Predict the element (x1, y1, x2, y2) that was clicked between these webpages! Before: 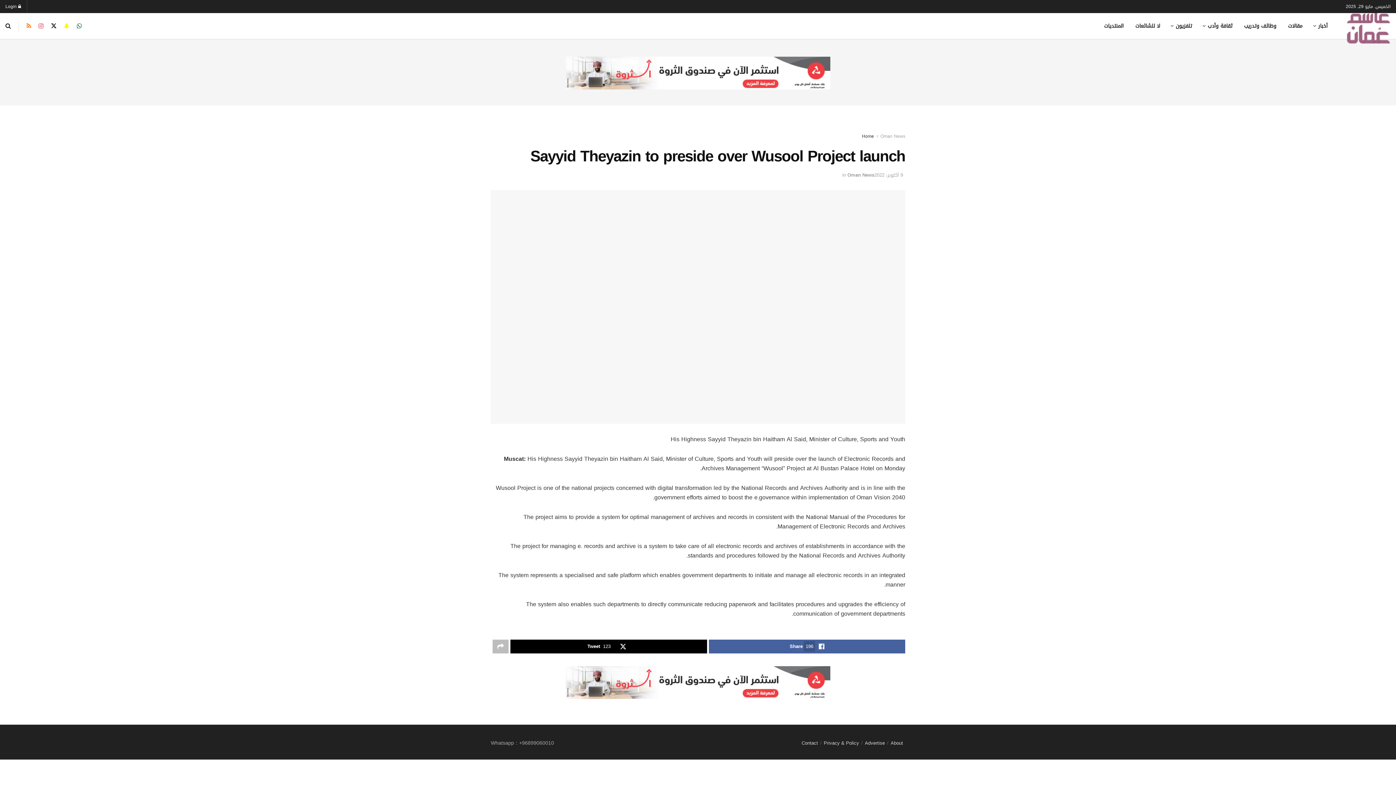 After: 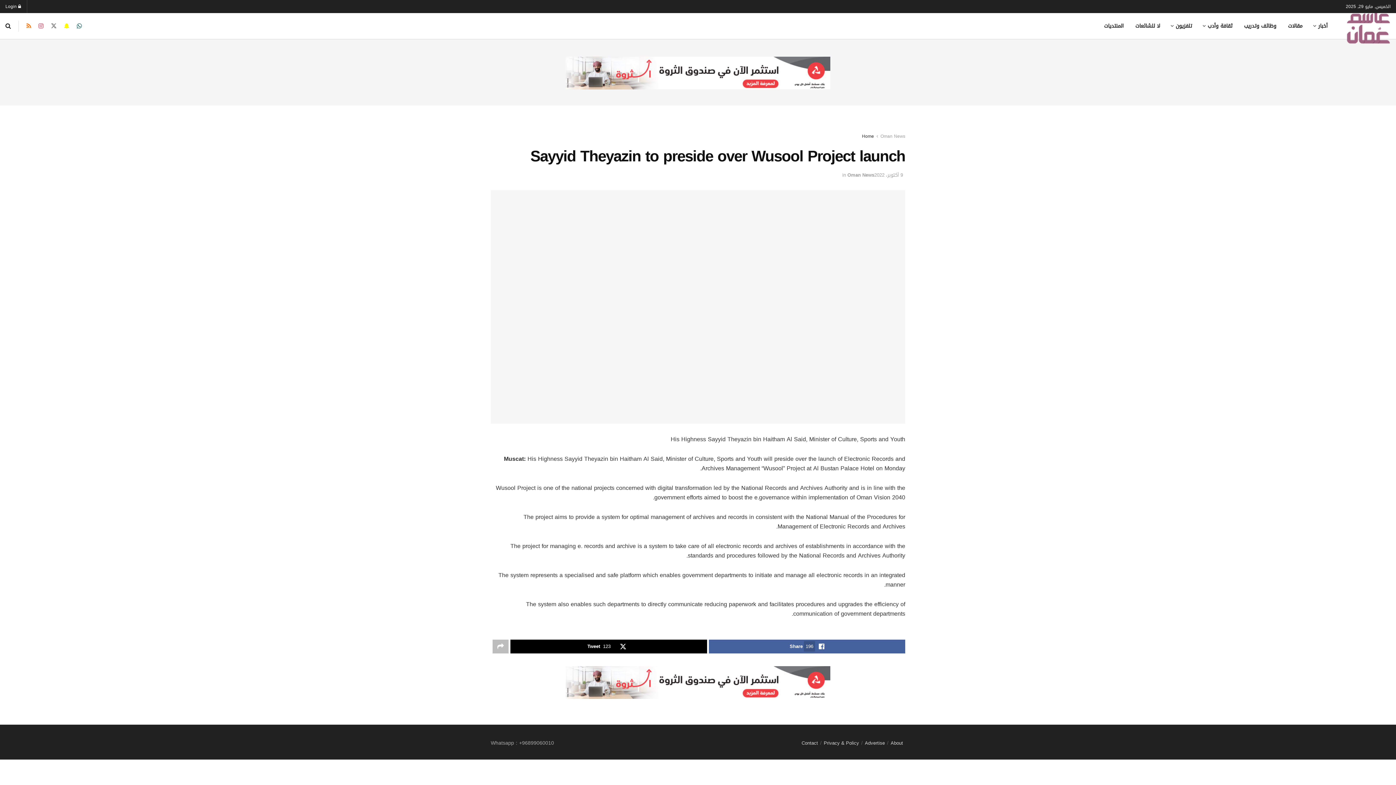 Action: label: Find us on Twitter bbox: (50, 12, 56, 39)